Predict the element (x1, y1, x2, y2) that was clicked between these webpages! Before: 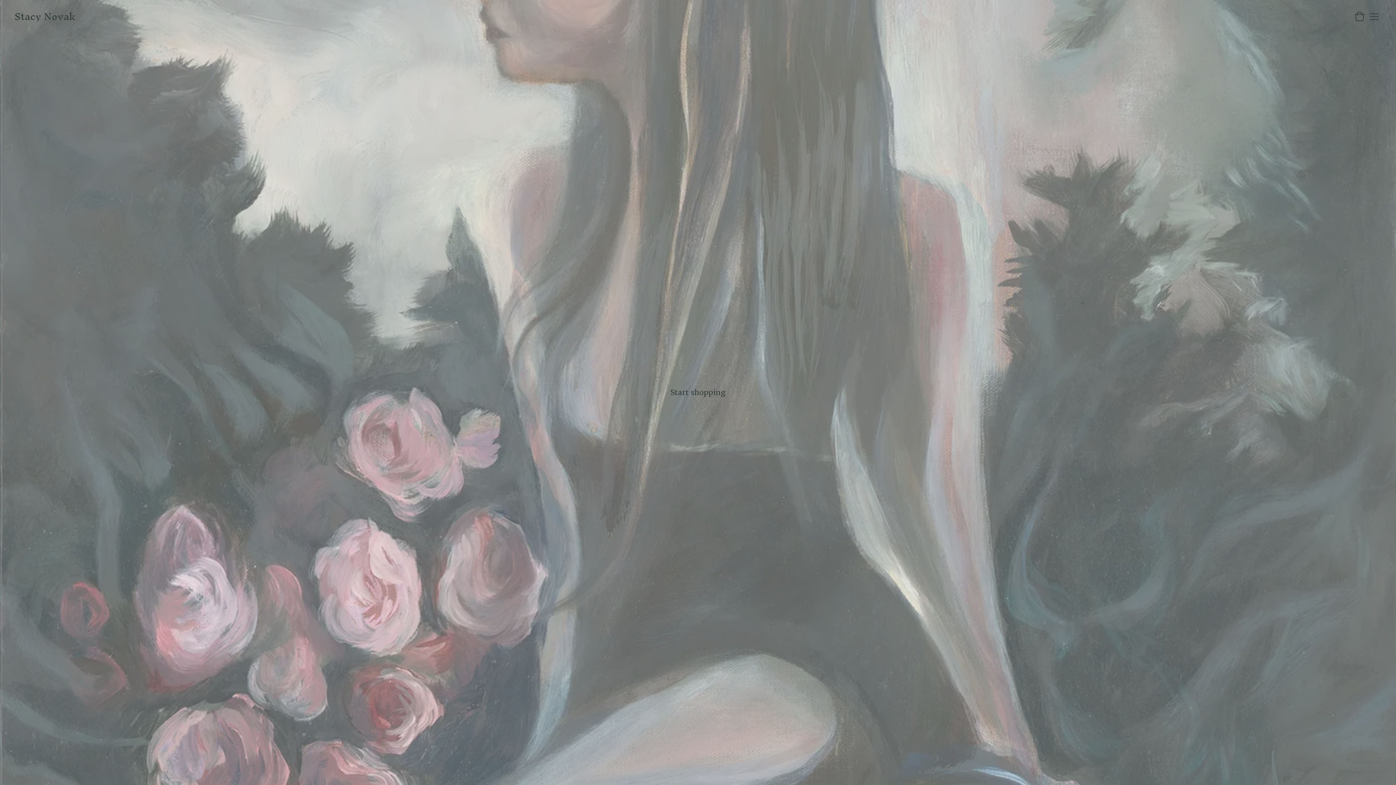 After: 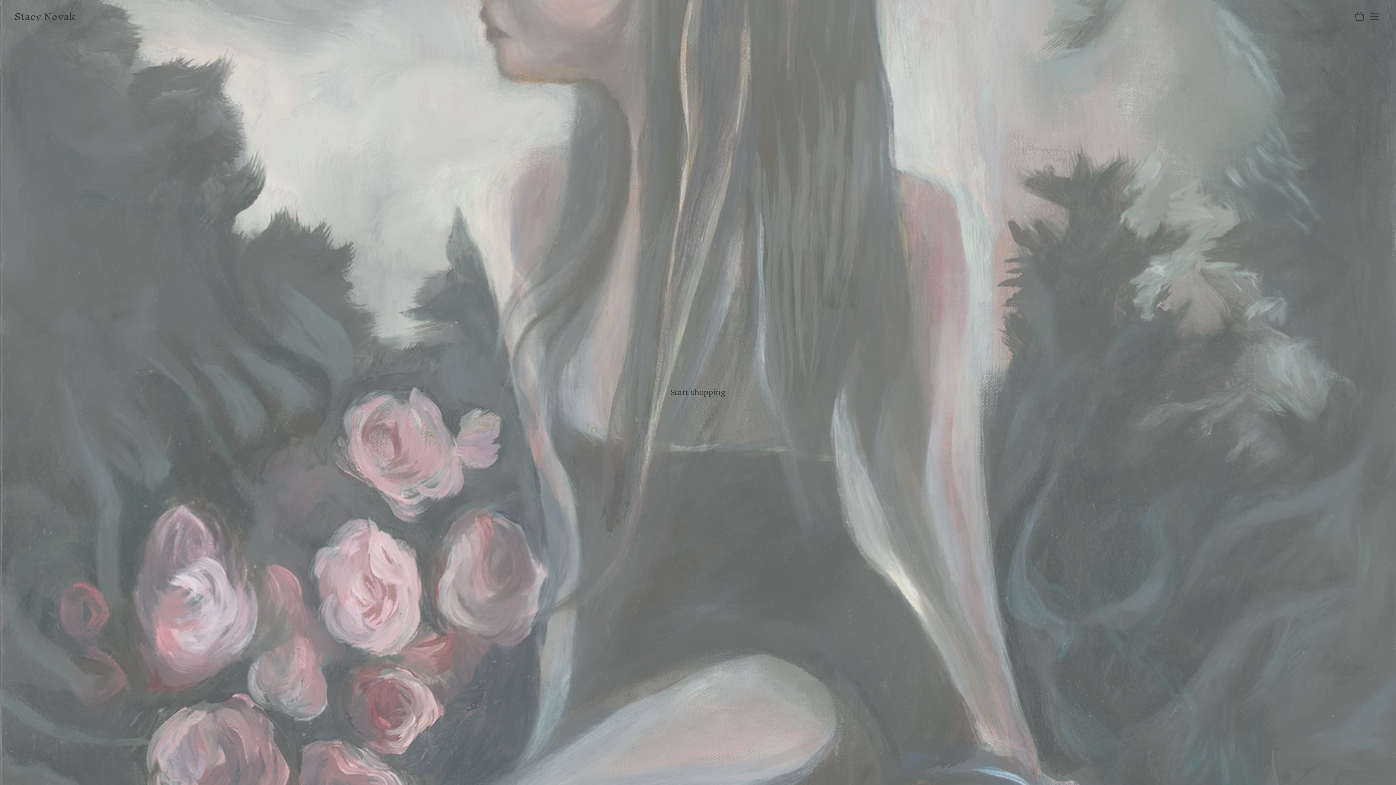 Action: label: Stacy Novak bbox: (14, 11, 75, 21)